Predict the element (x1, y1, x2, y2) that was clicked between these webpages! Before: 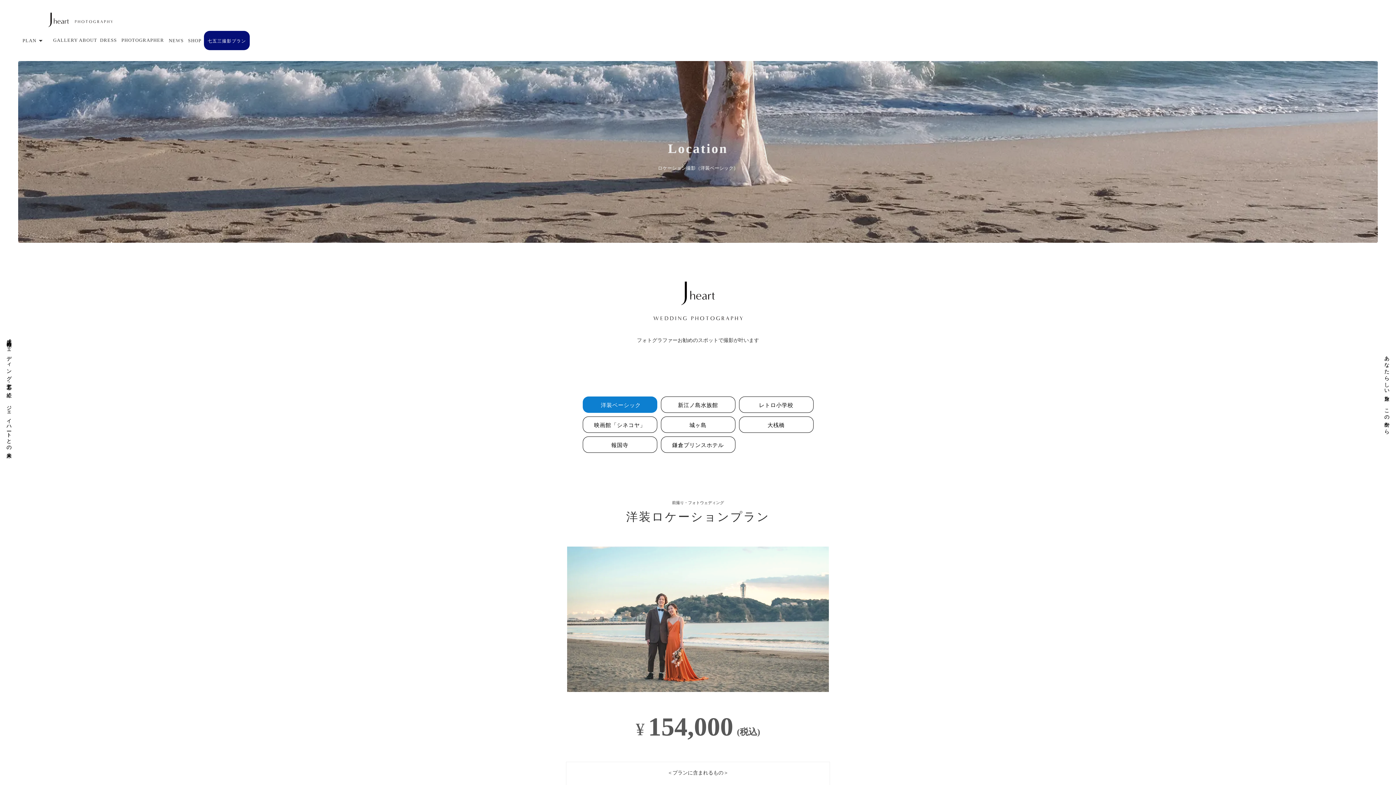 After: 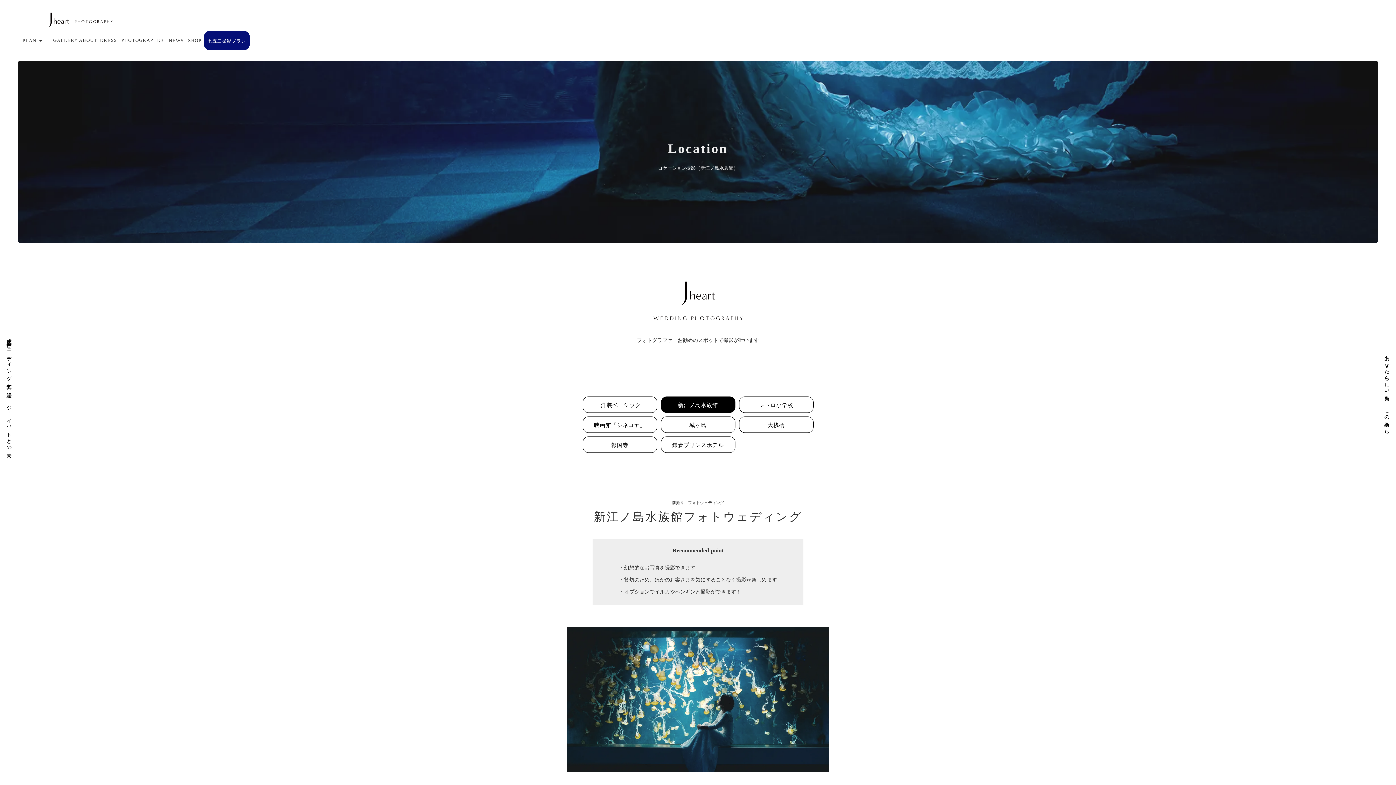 Action: label: 新江ノ島水族館 bbox: (660, 396, 735, 413)